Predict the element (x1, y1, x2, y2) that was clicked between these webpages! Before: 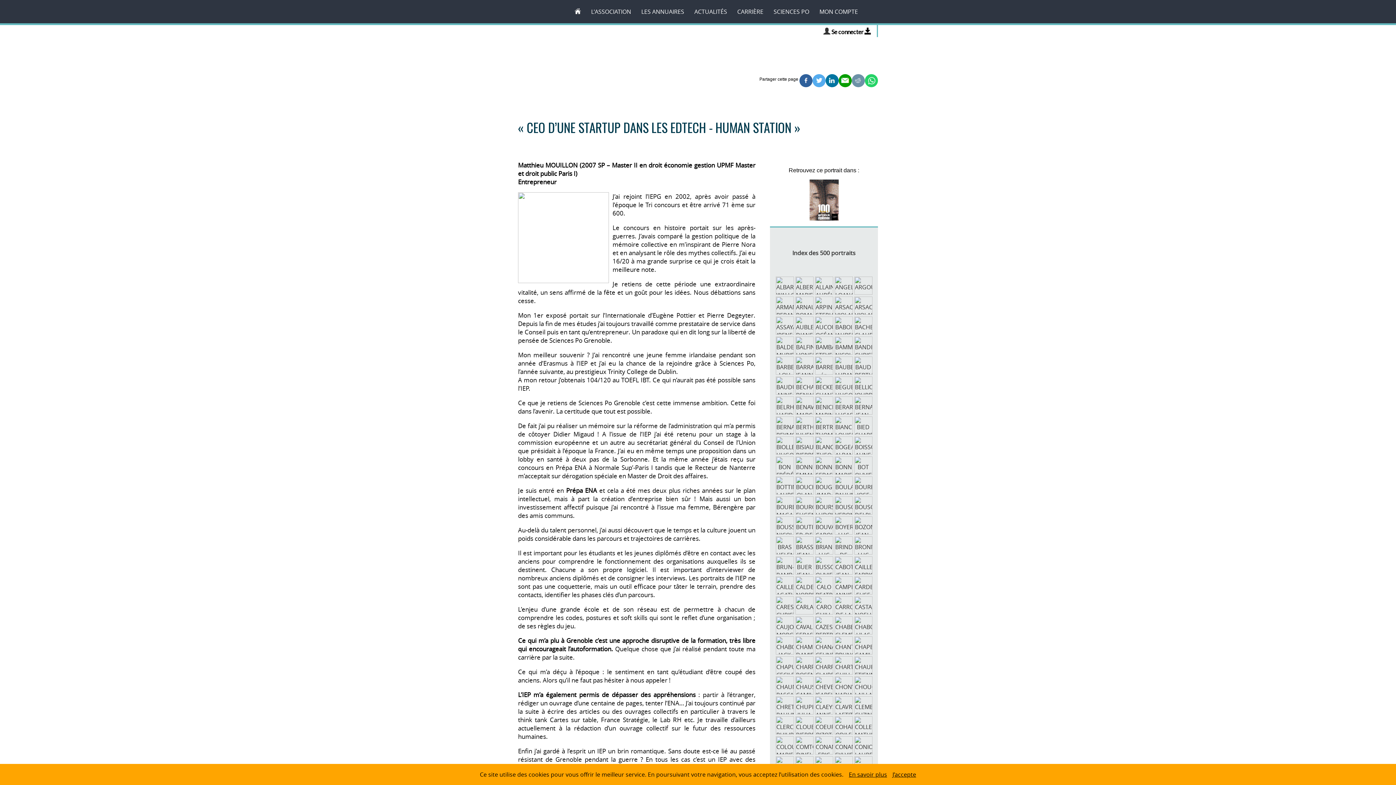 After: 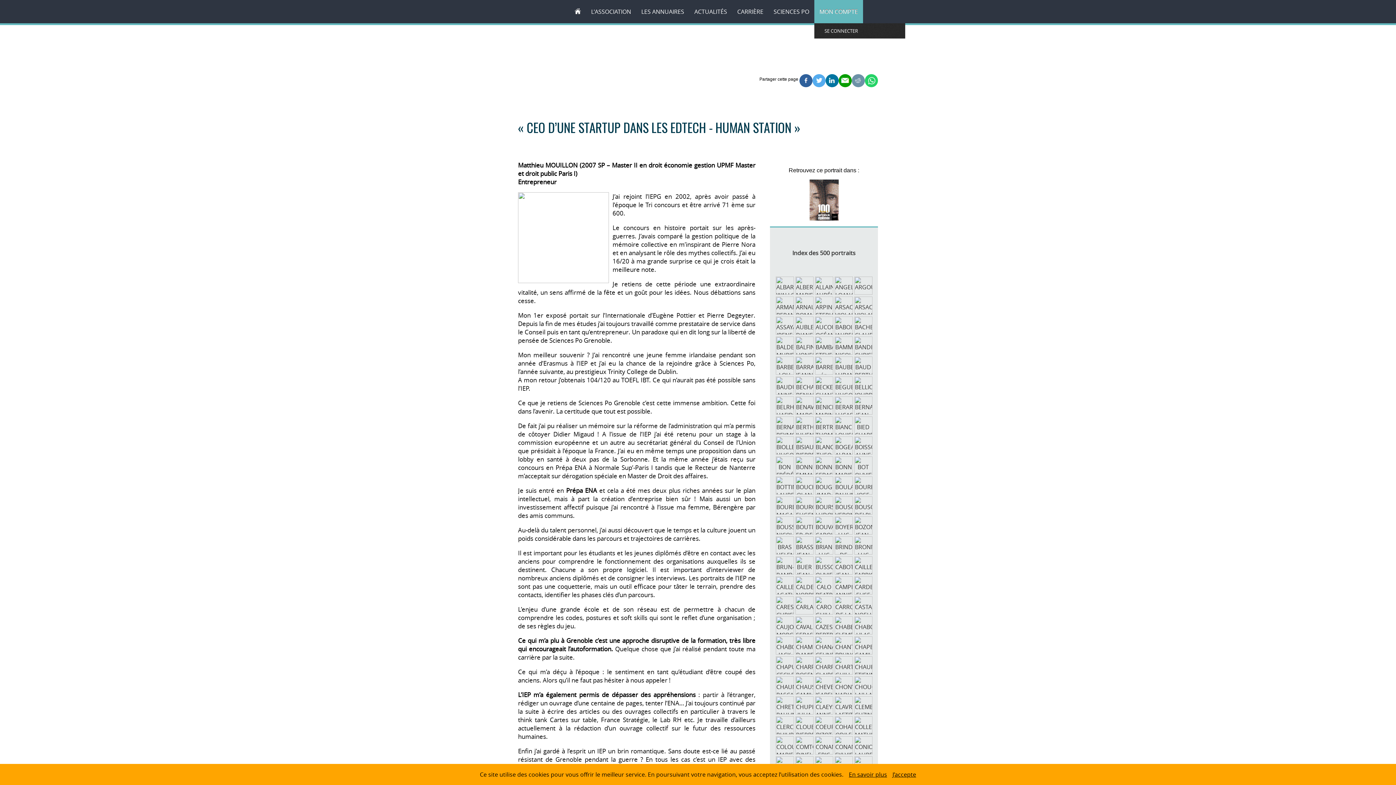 Action: label: MON COMPTE bbox: (814, 0, 863, 23)